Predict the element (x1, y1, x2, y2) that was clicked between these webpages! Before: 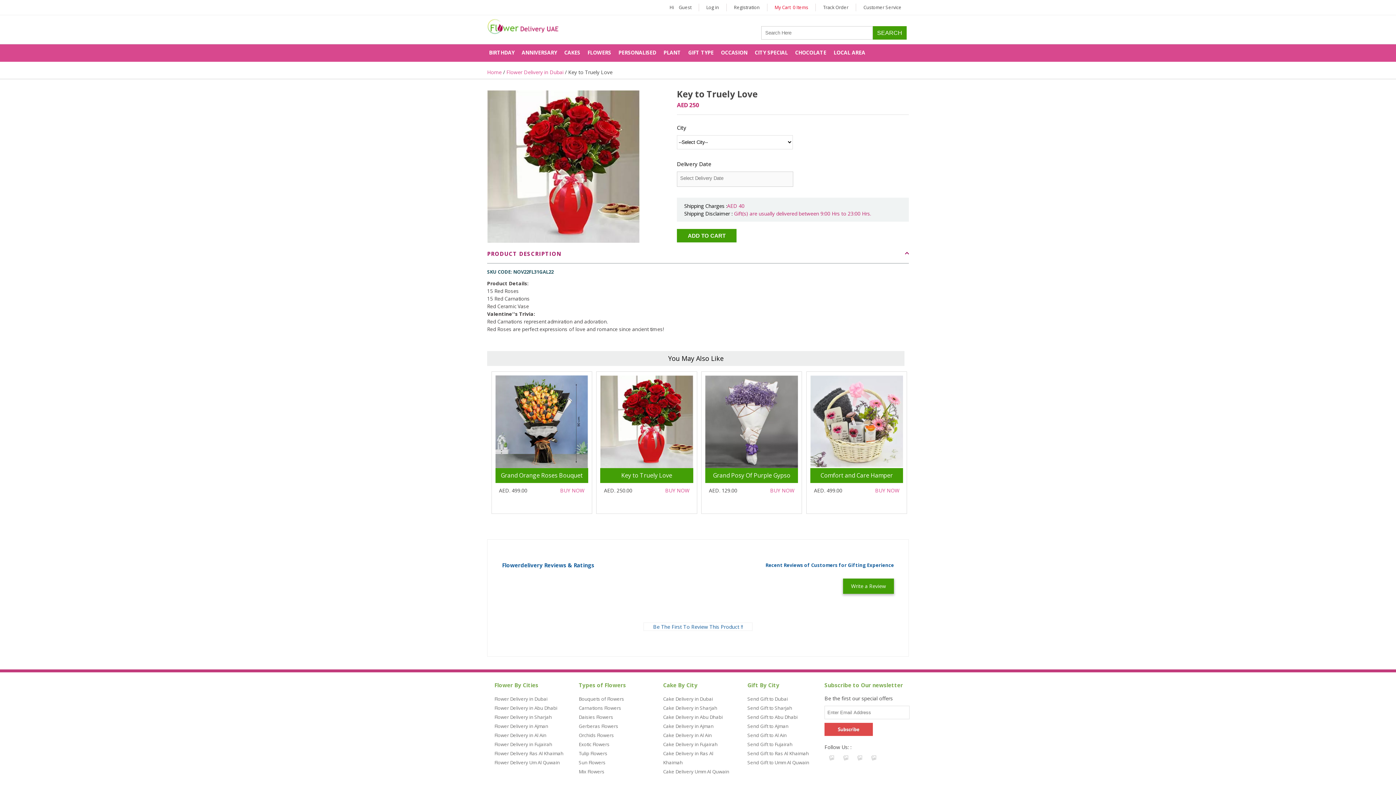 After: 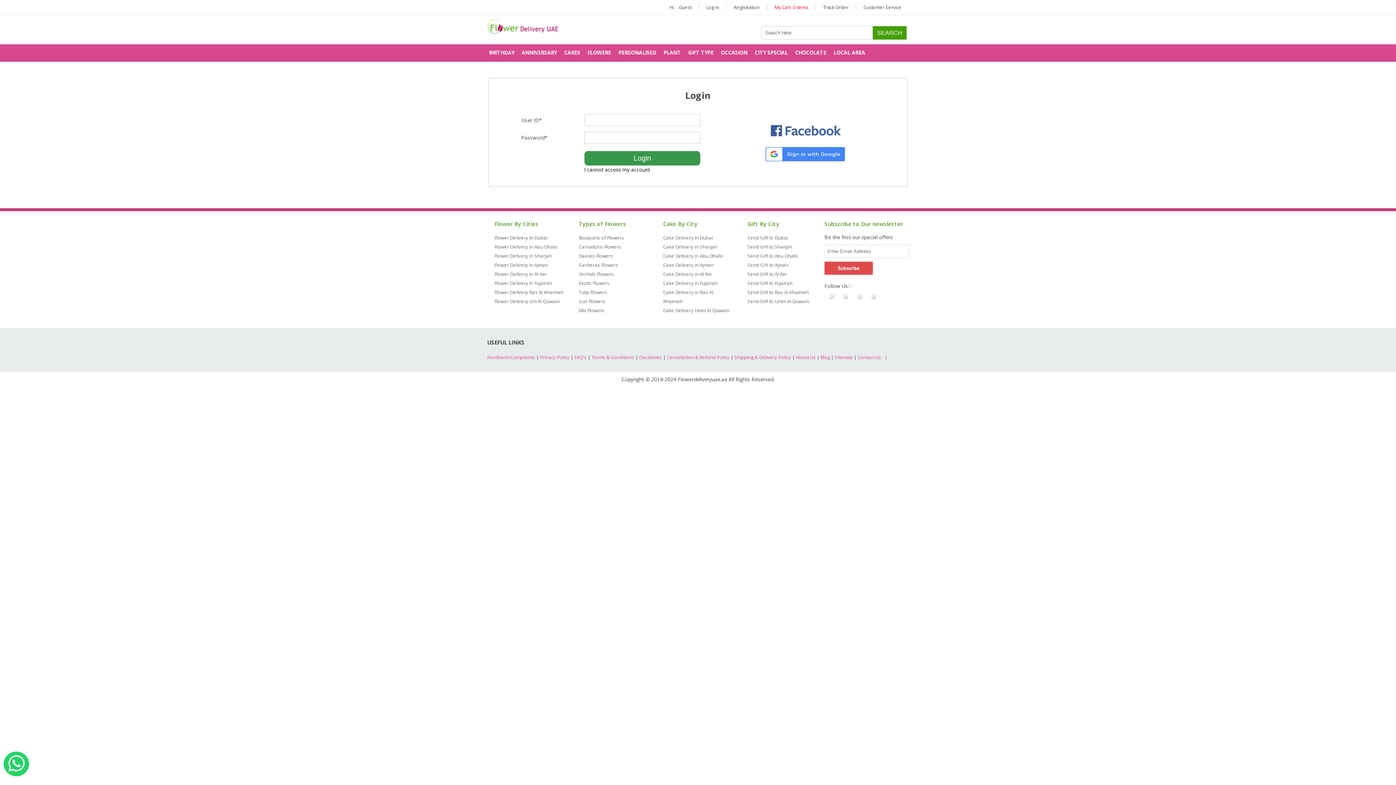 Action: label: Guest bbox: (675, 3, 695, 11)